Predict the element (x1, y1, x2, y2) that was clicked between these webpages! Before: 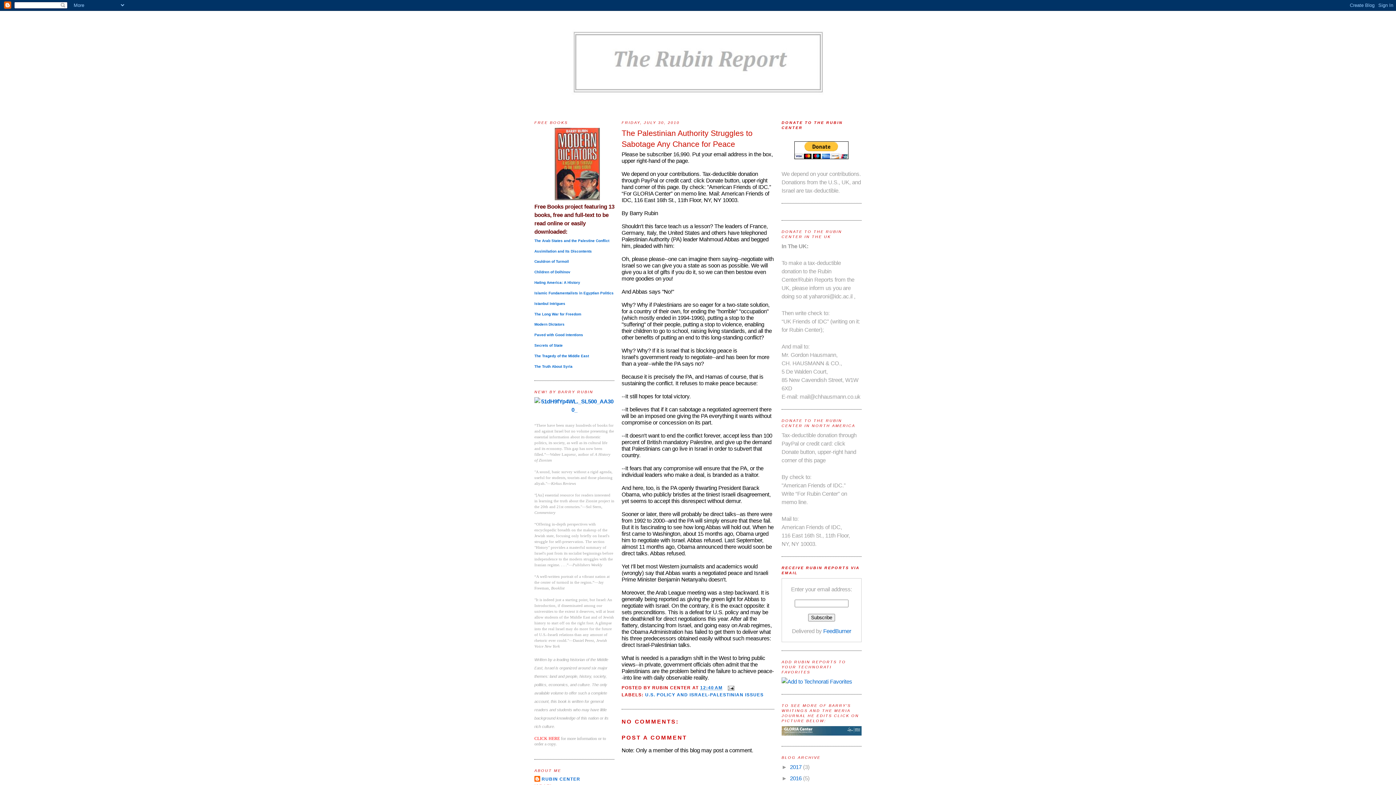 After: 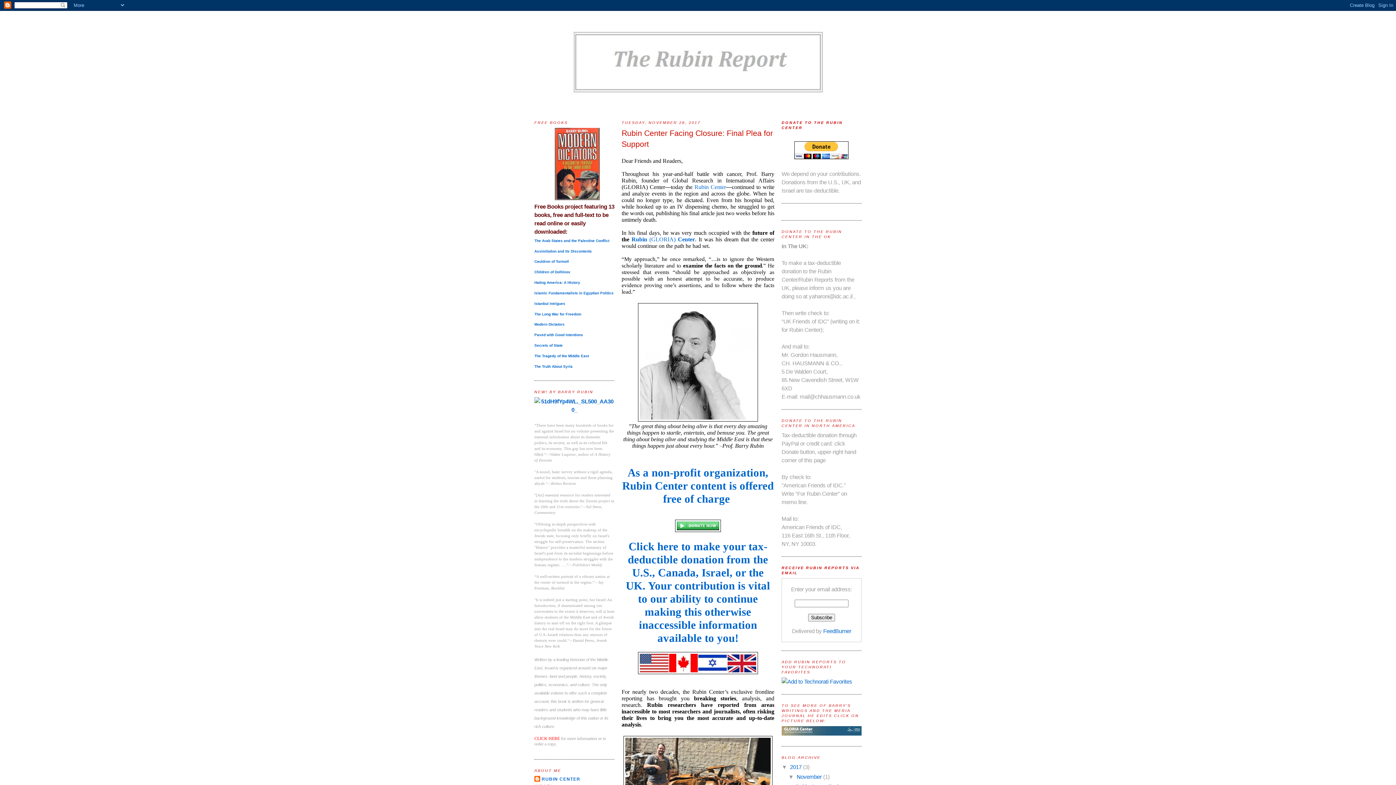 Action: label: 2017  bbox: (790, 764, 803, 770)